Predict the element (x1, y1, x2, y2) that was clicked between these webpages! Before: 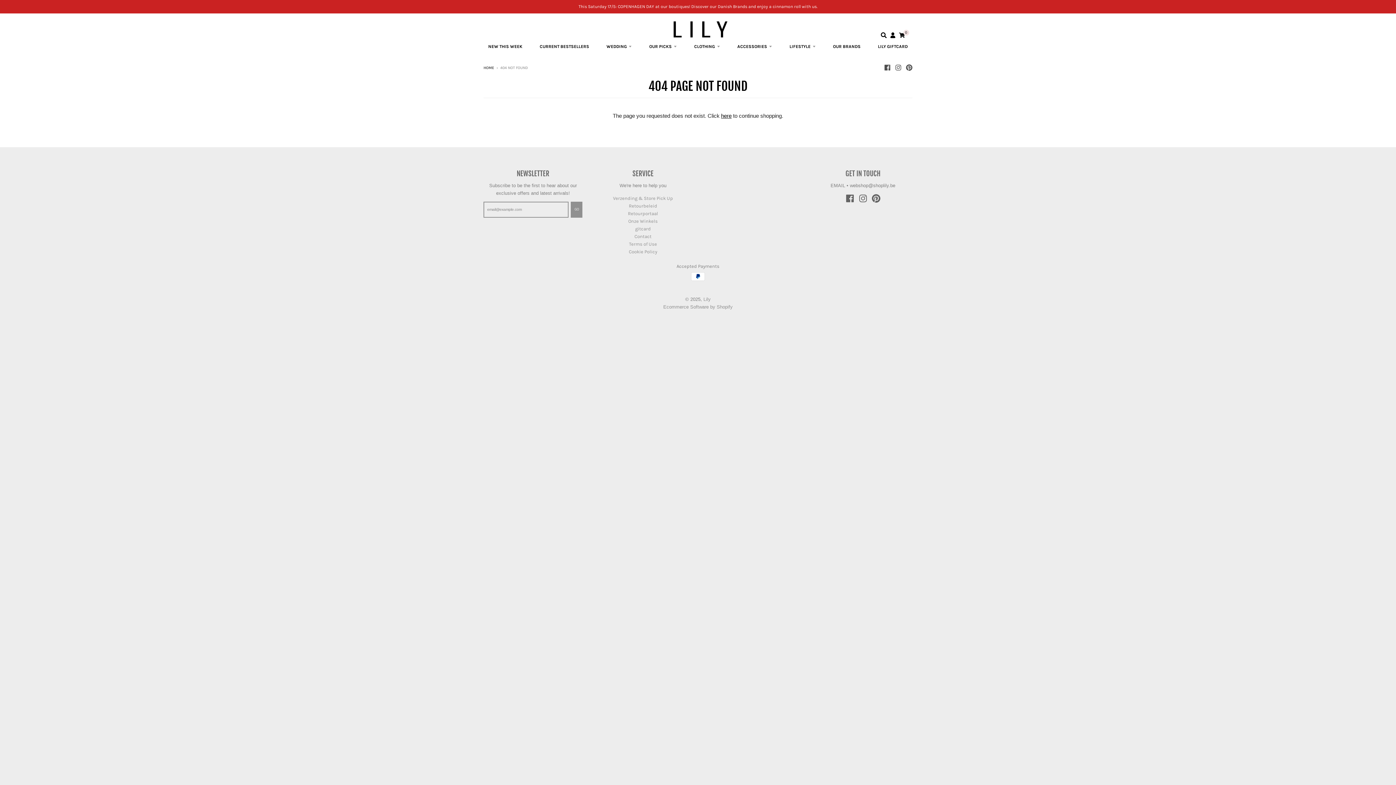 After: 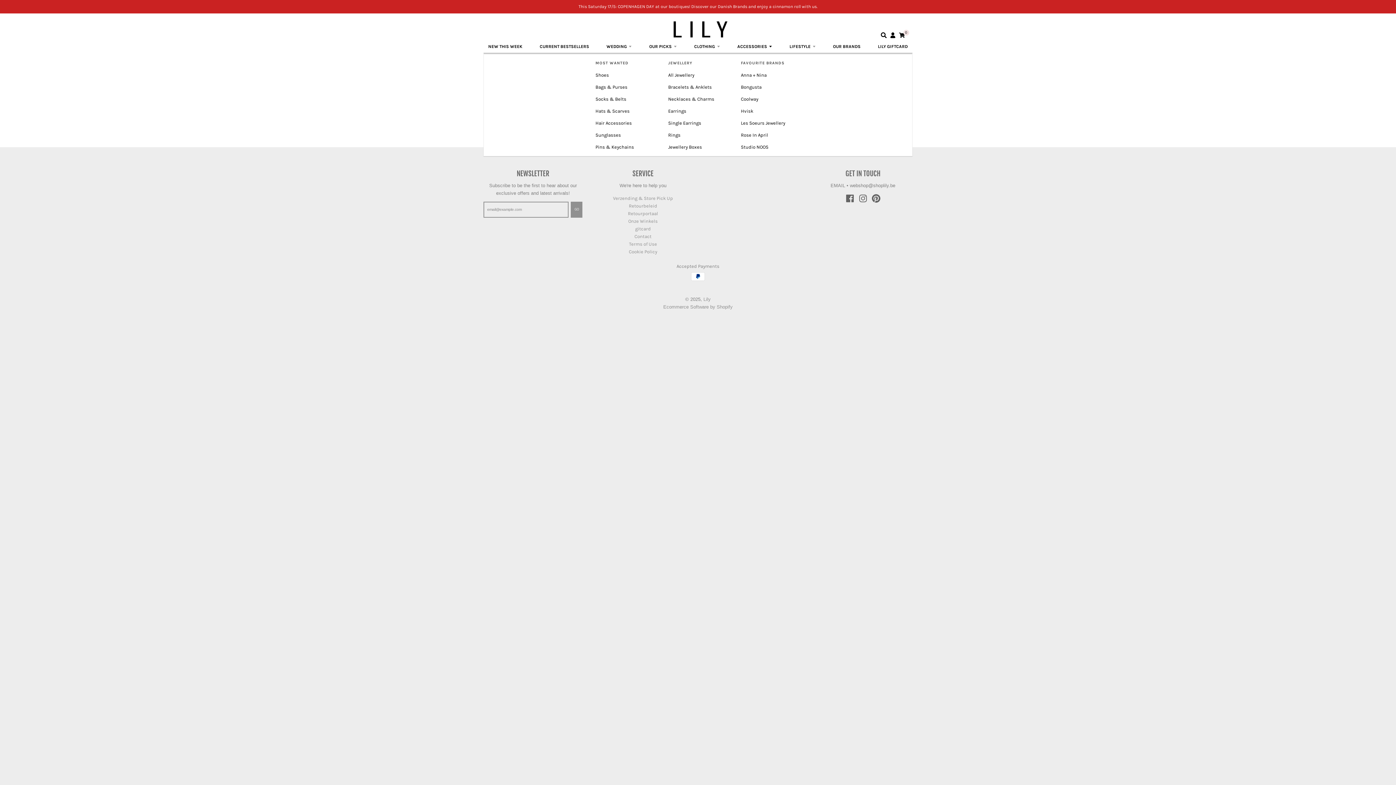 Action: label: ACCESSORIES bbox: (732, 40, 777, 52)